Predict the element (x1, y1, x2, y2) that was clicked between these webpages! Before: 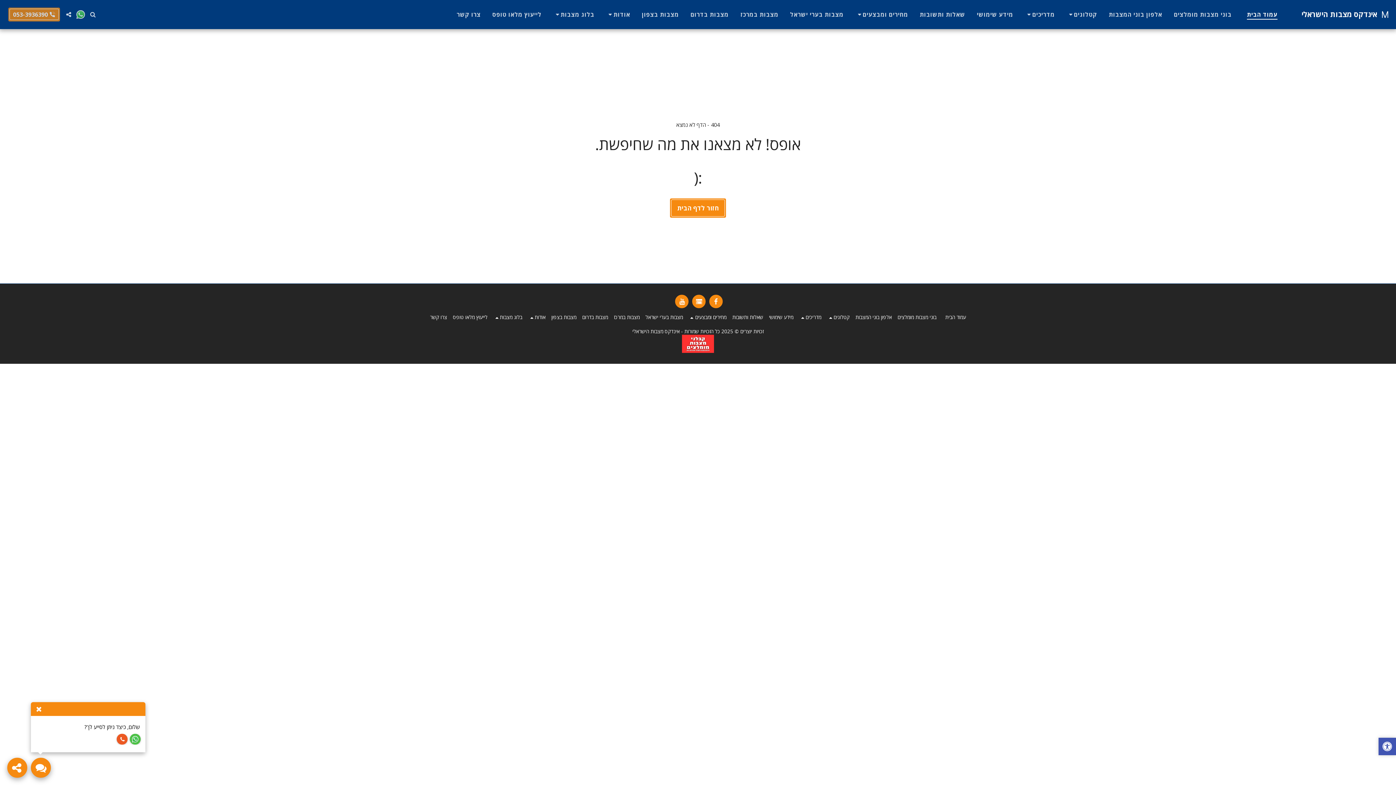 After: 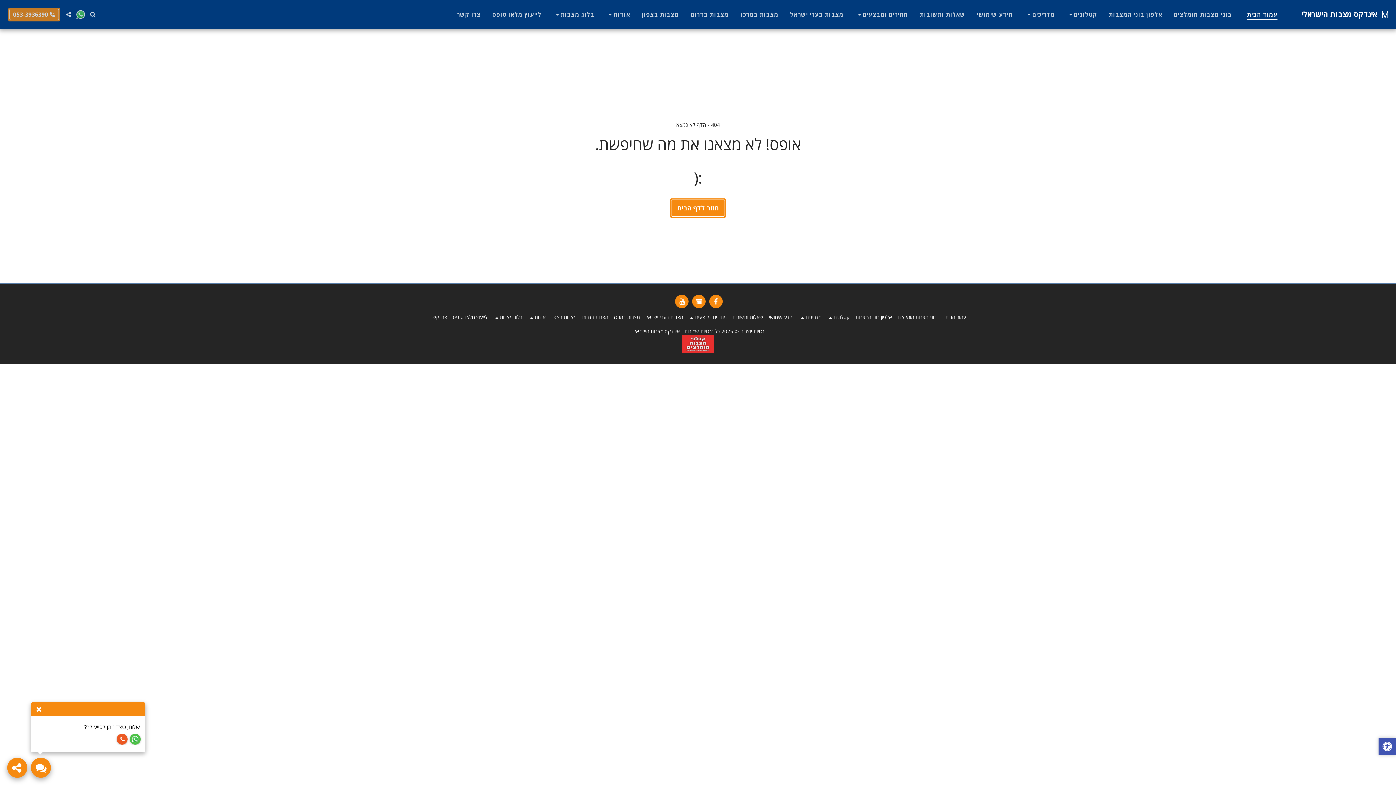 Action: bbox: (682, 339, 714, 346)